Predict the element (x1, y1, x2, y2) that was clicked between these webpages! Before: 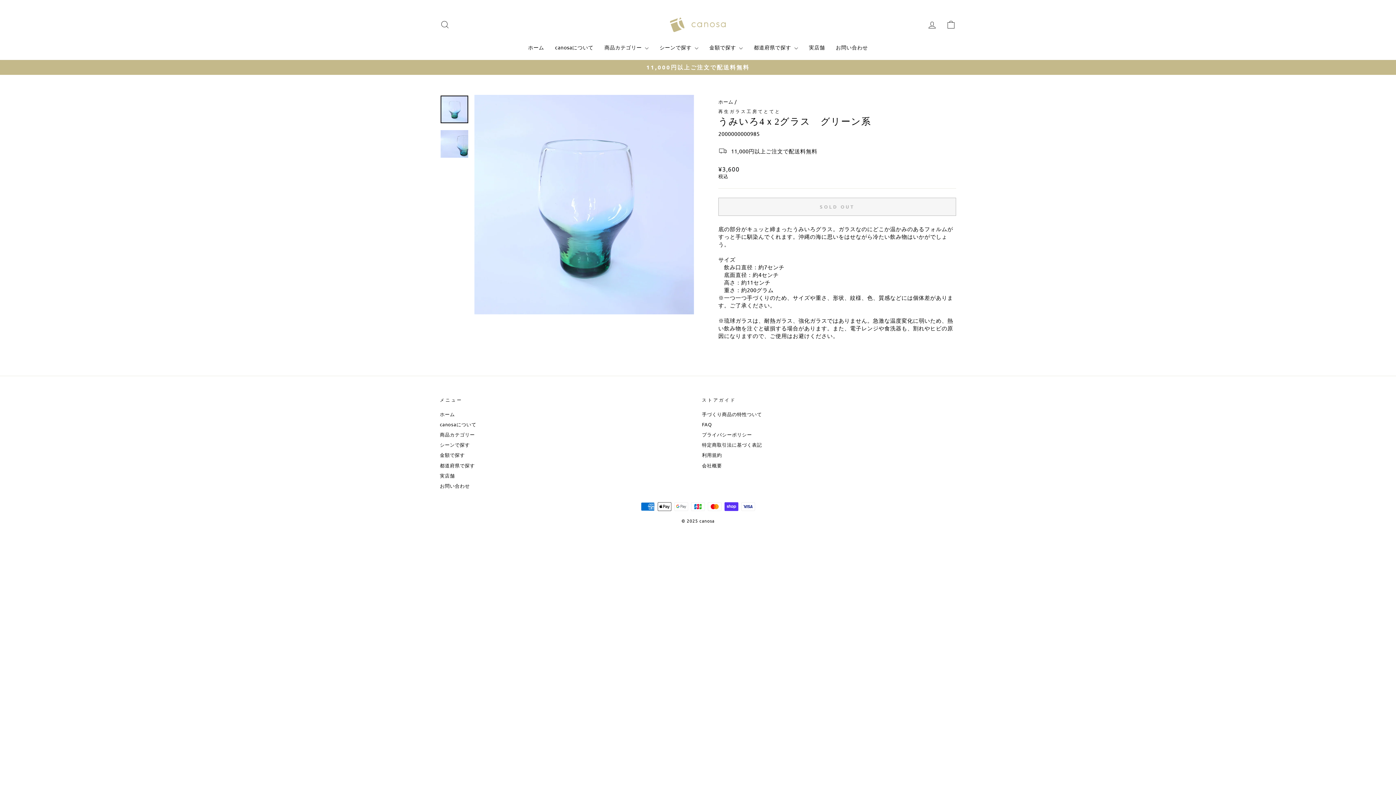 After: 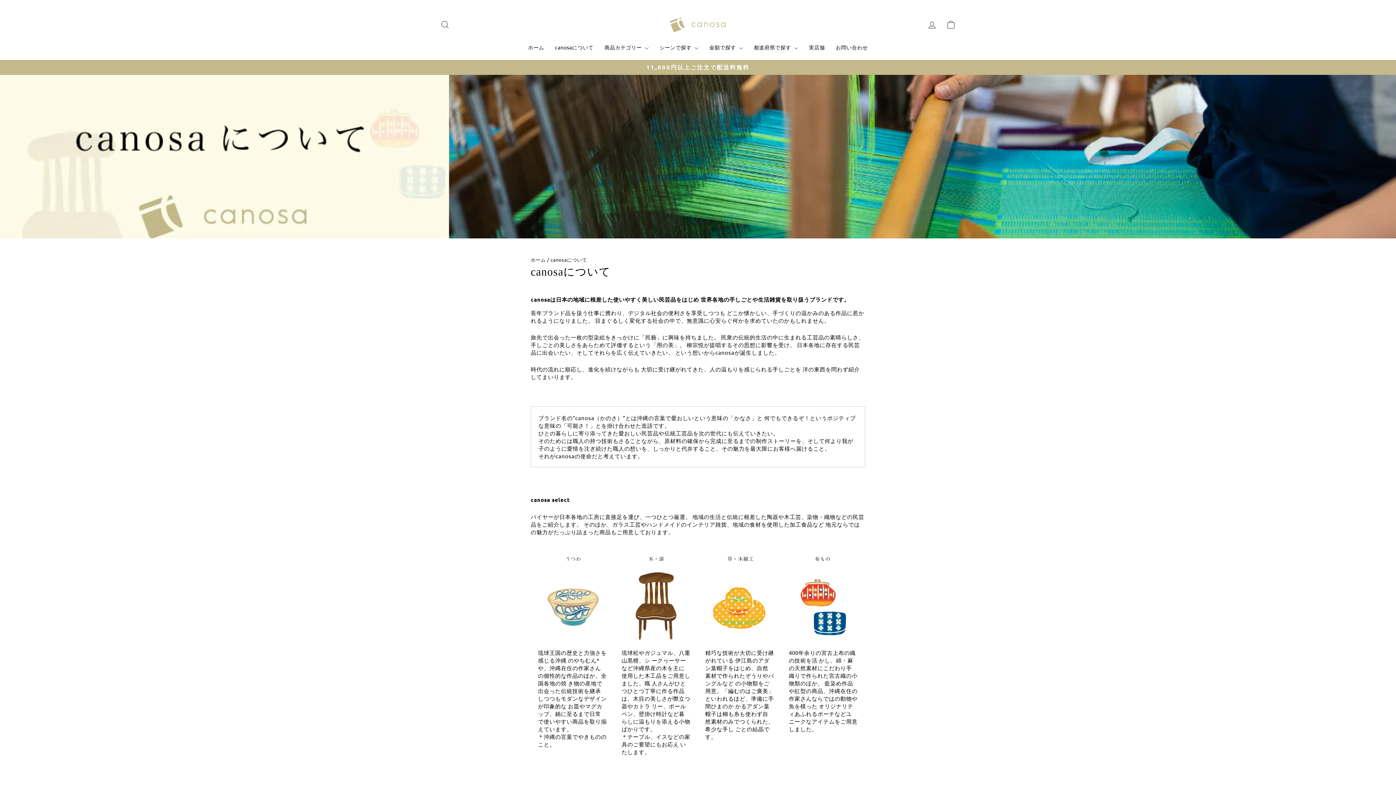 Action: label: canosaについて bbox: (440, 419, 476, 429)